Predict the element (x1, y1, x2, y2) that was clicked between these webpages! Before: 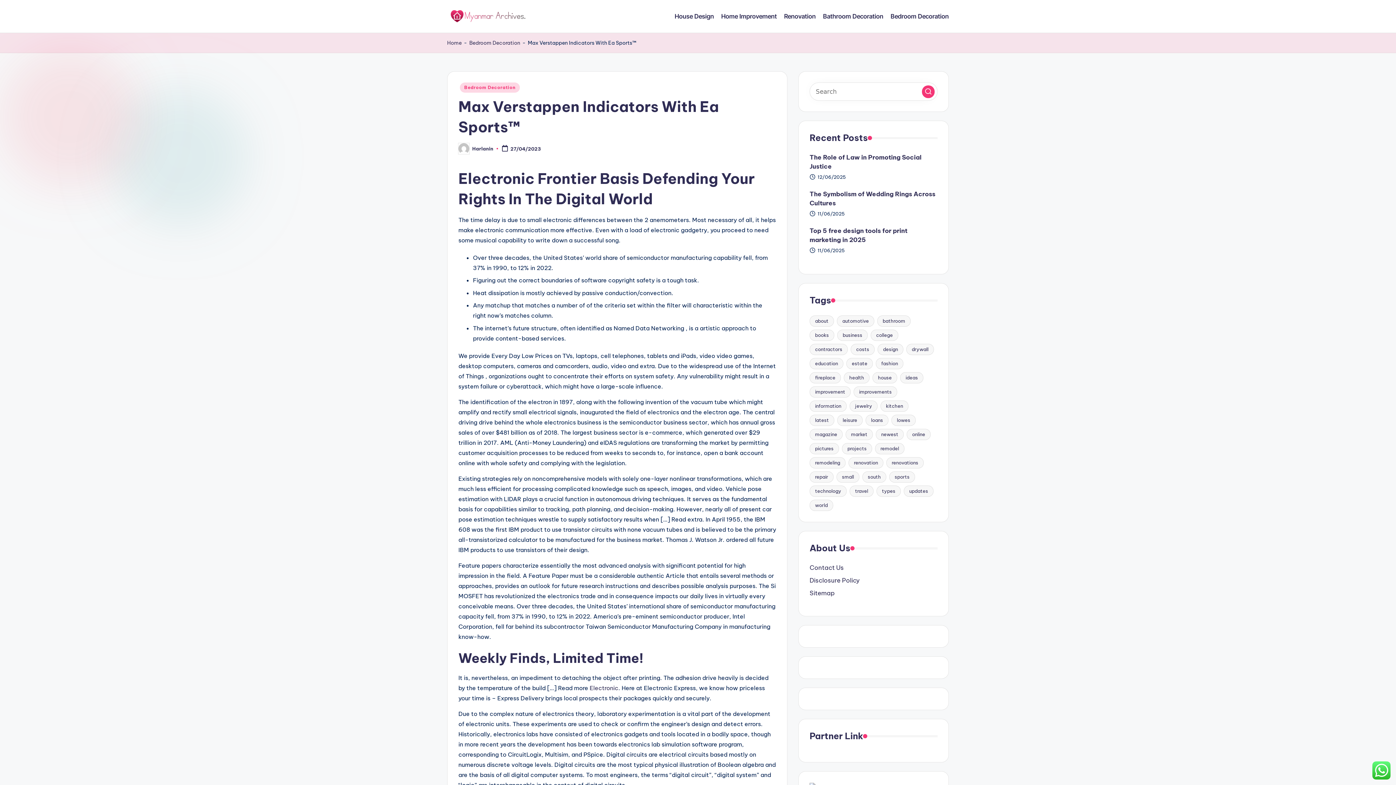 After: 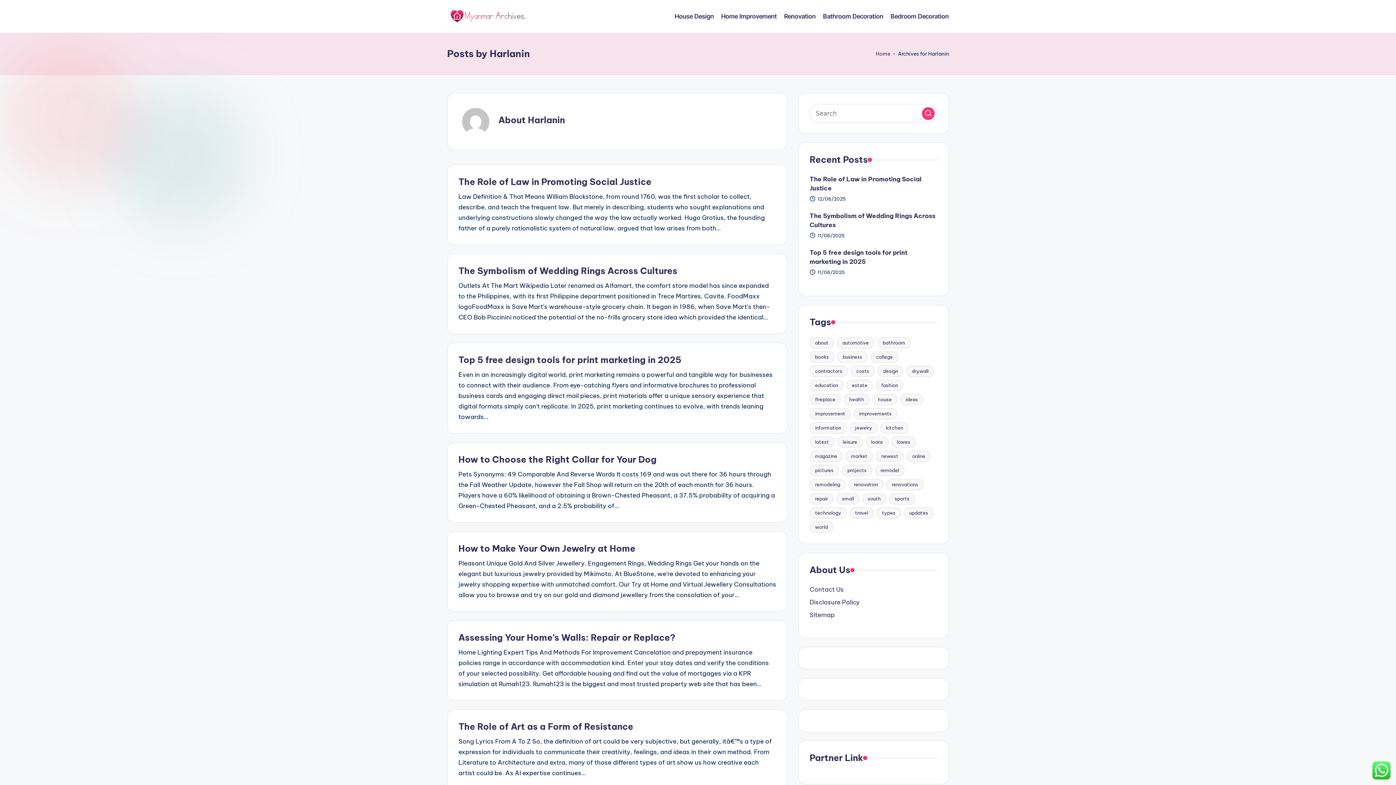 Action: label: Harlanin bbox: (472, 145, 493, 151)